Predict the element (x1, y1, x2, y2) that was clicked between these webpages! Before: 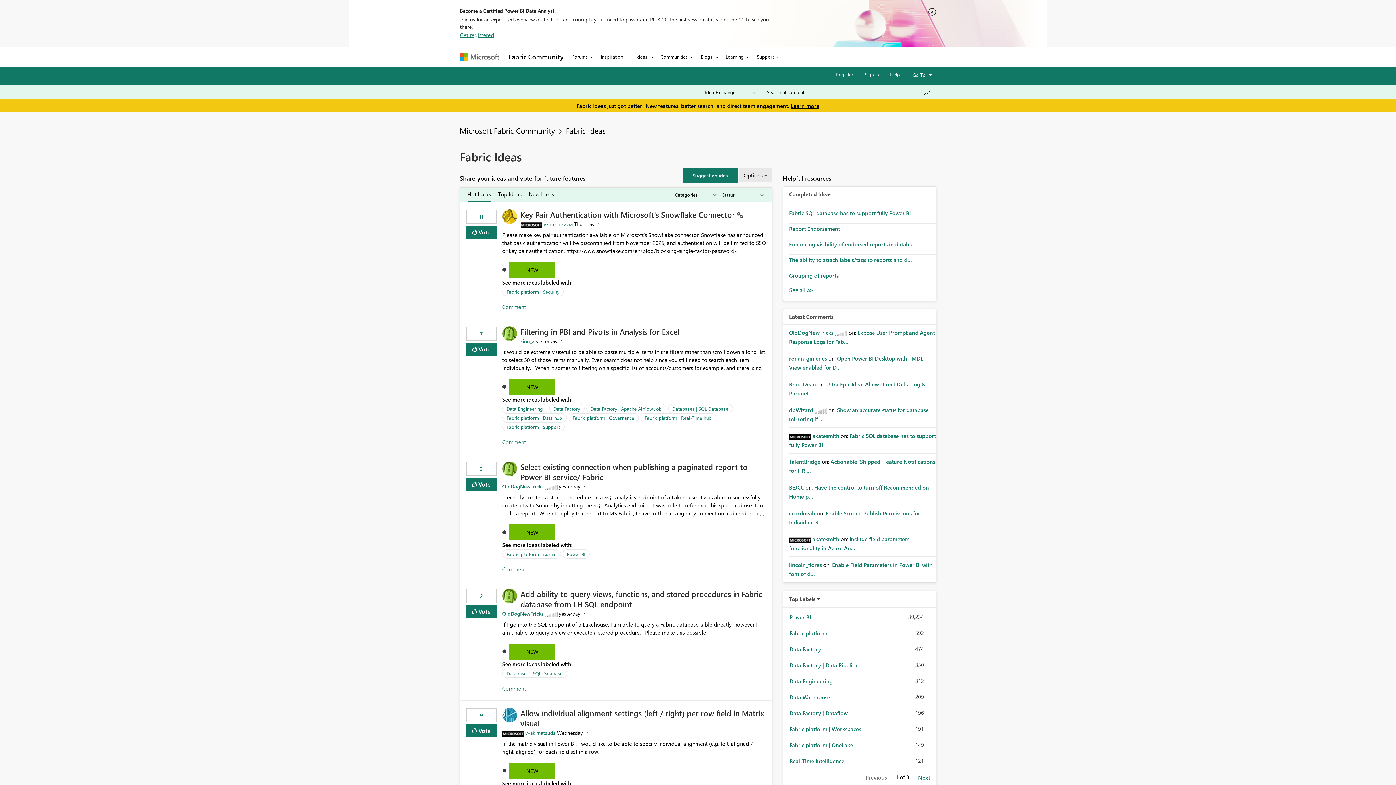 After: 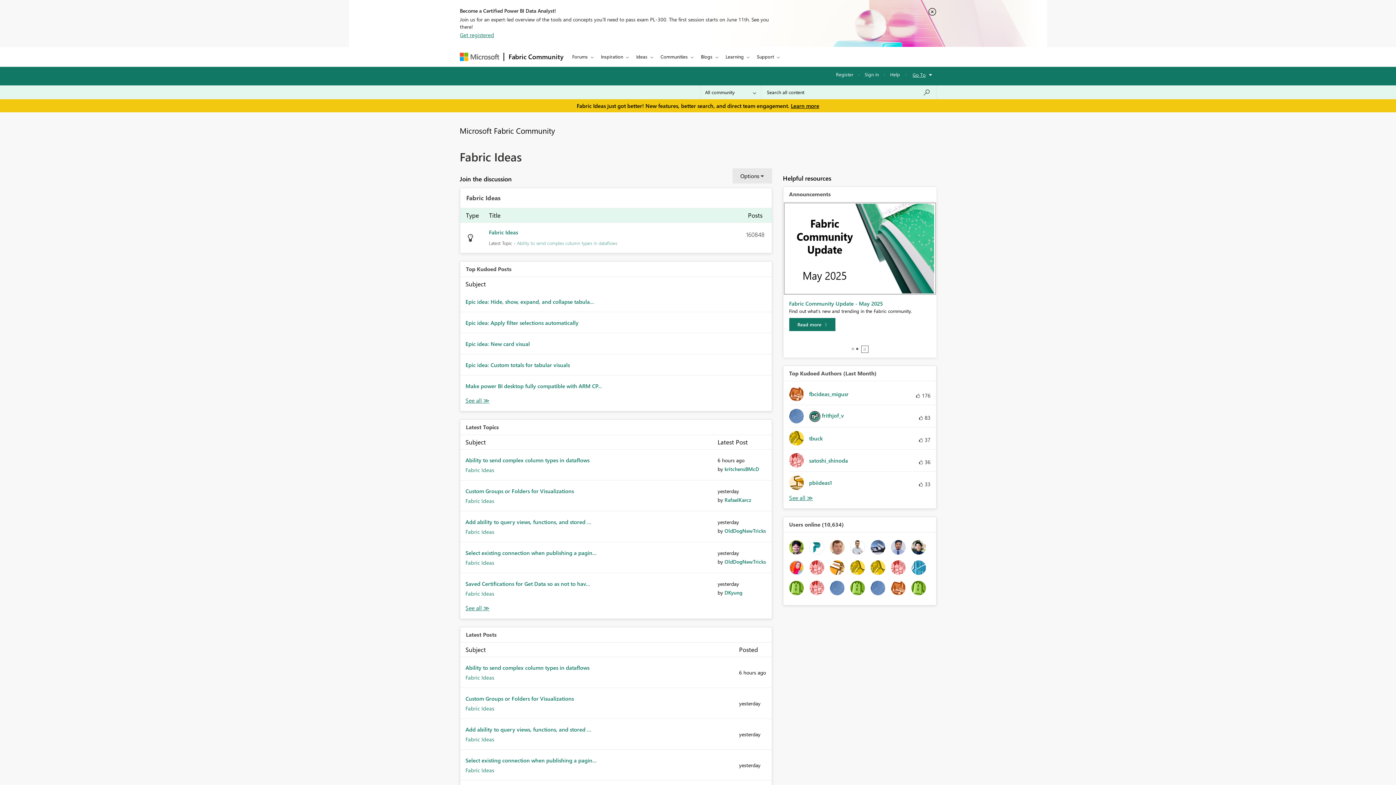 Action: label: Fabric Ideas bbox: (566, 125, 606, 135)